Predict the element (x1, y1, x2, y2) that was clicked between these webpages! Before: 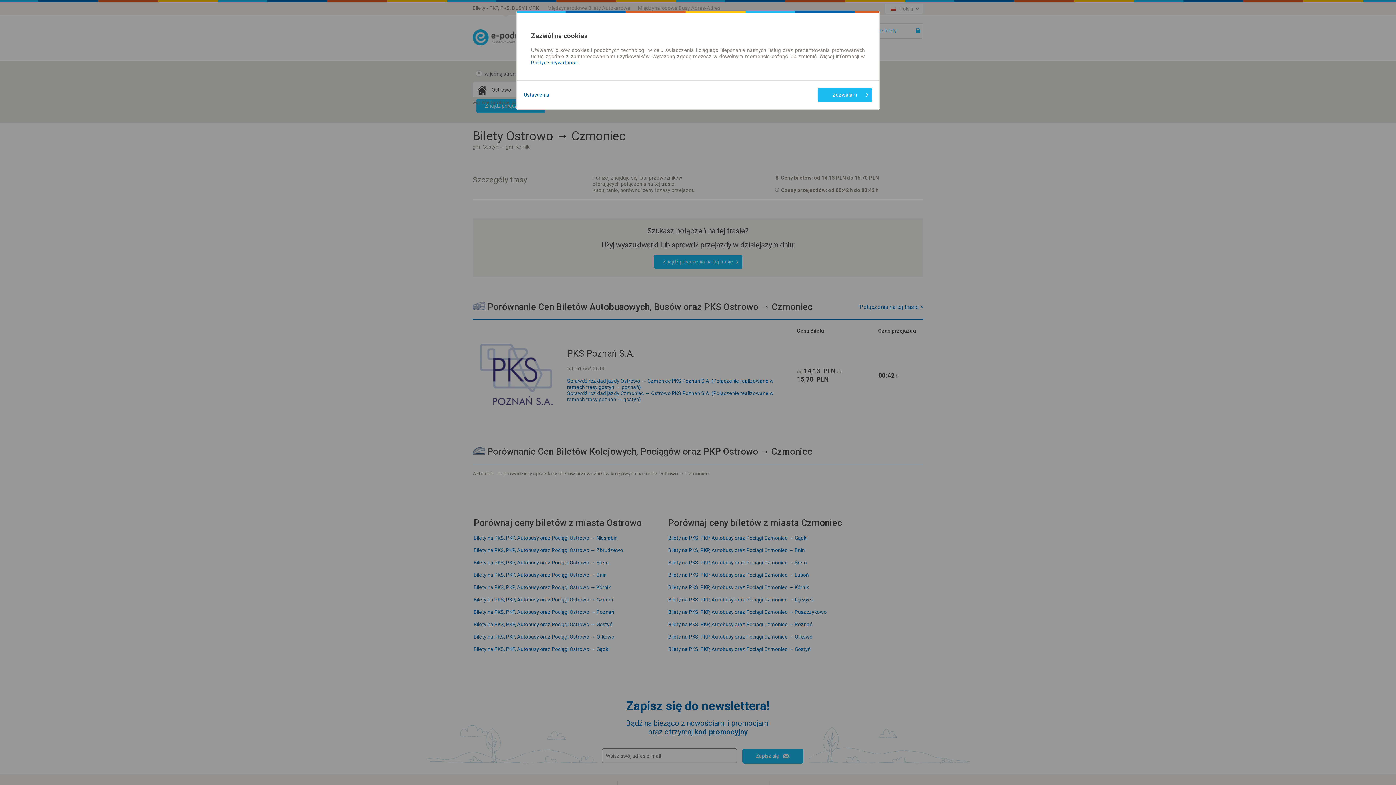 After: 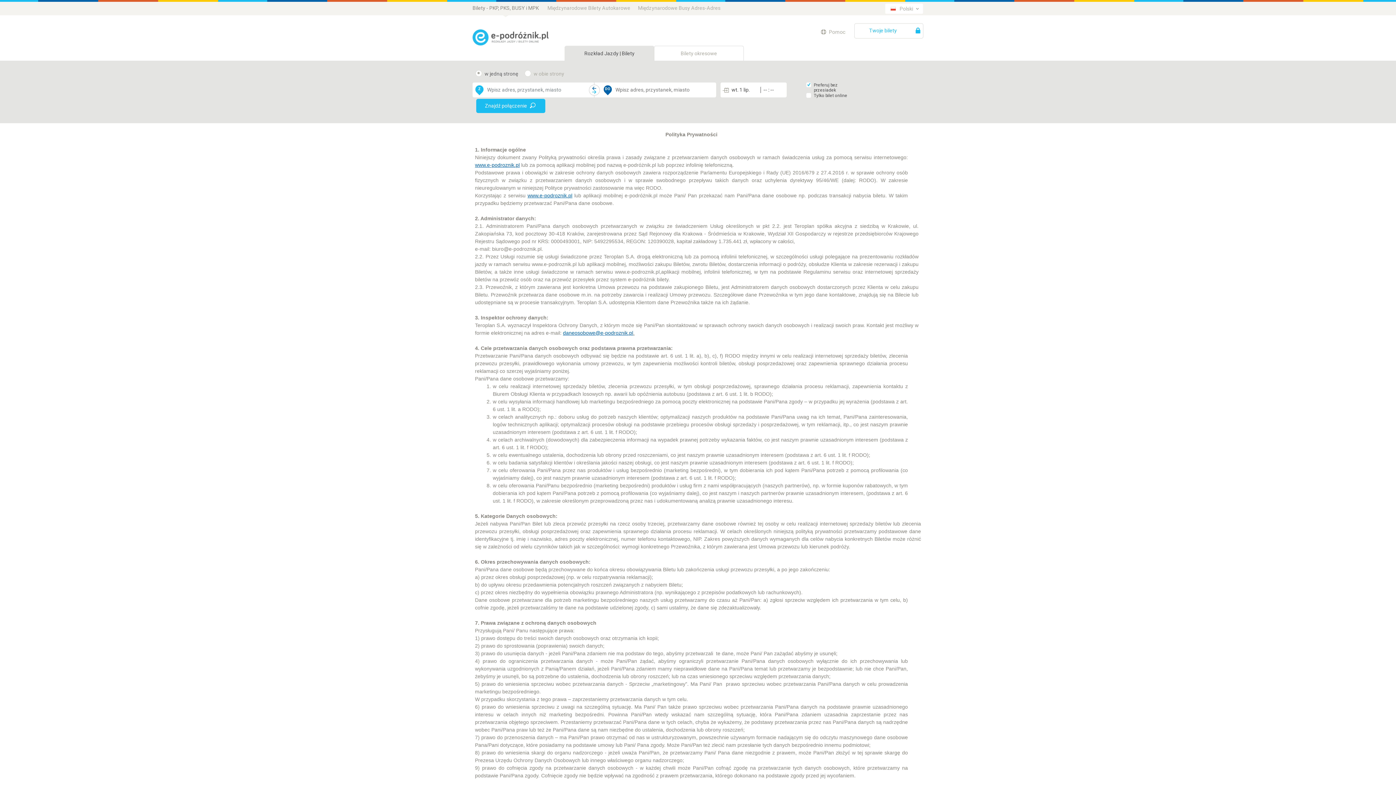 Action: bbox: (531, 59, 578, 65) label: Polityce prywatności